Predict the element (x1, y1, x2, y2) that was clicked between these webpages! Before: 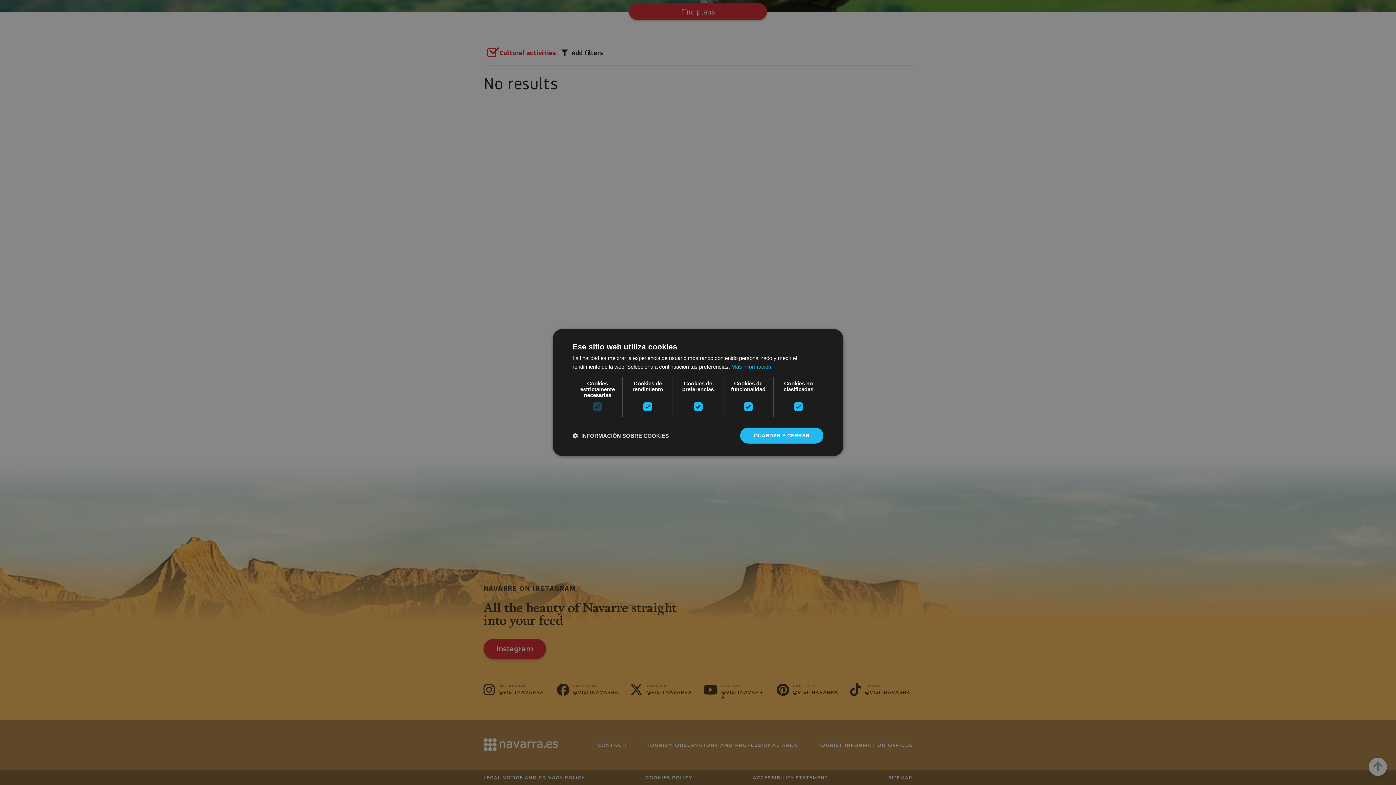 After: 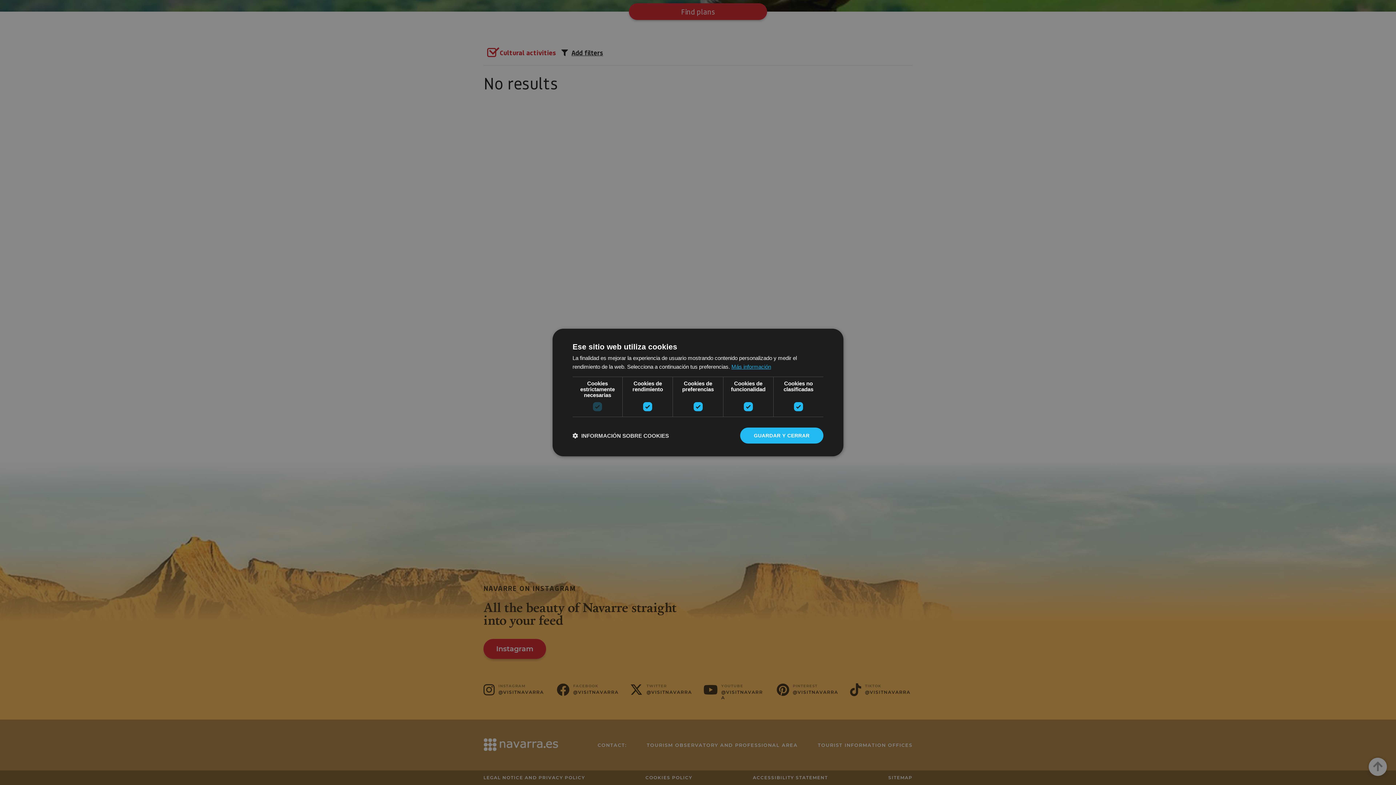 Action: bbox: (731, 363, 771, 370) label: Más información, opens a new window